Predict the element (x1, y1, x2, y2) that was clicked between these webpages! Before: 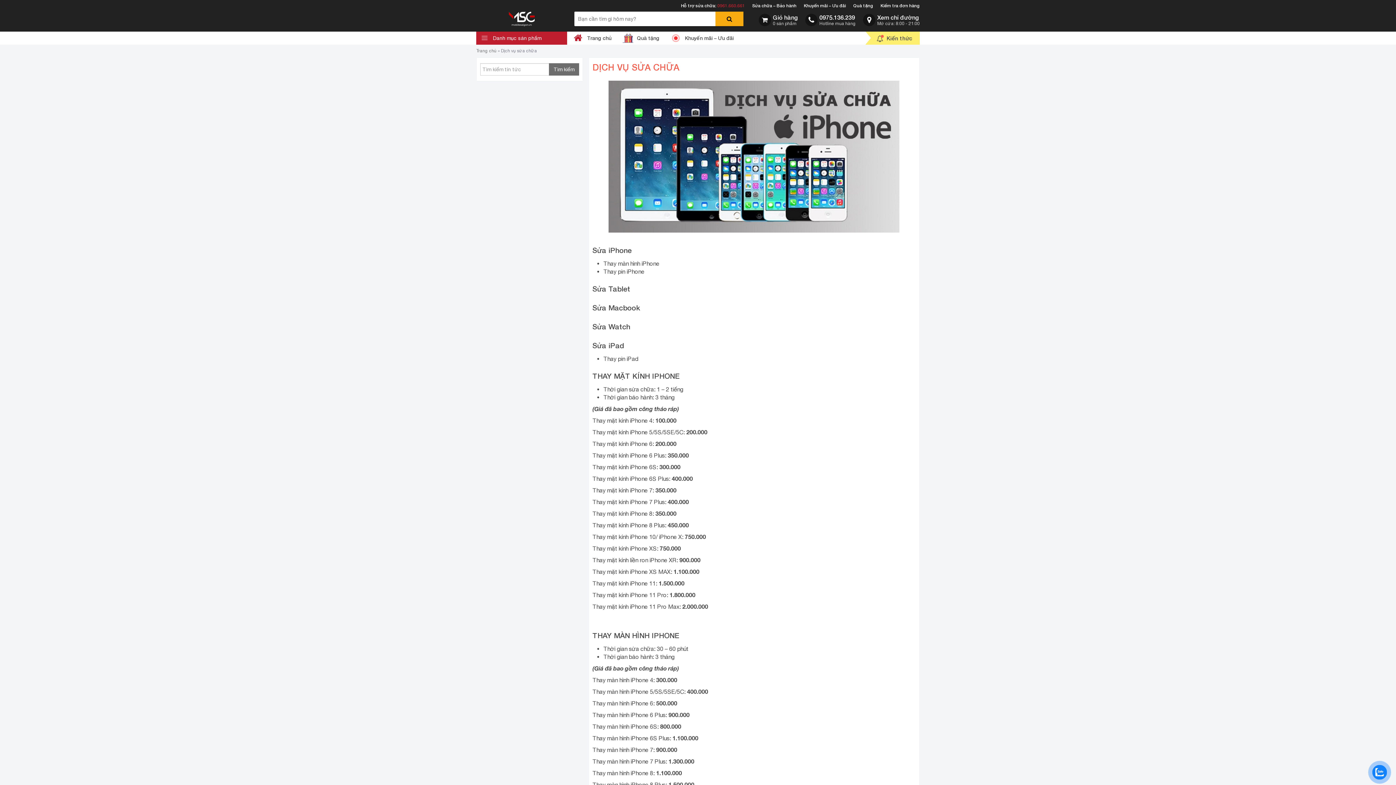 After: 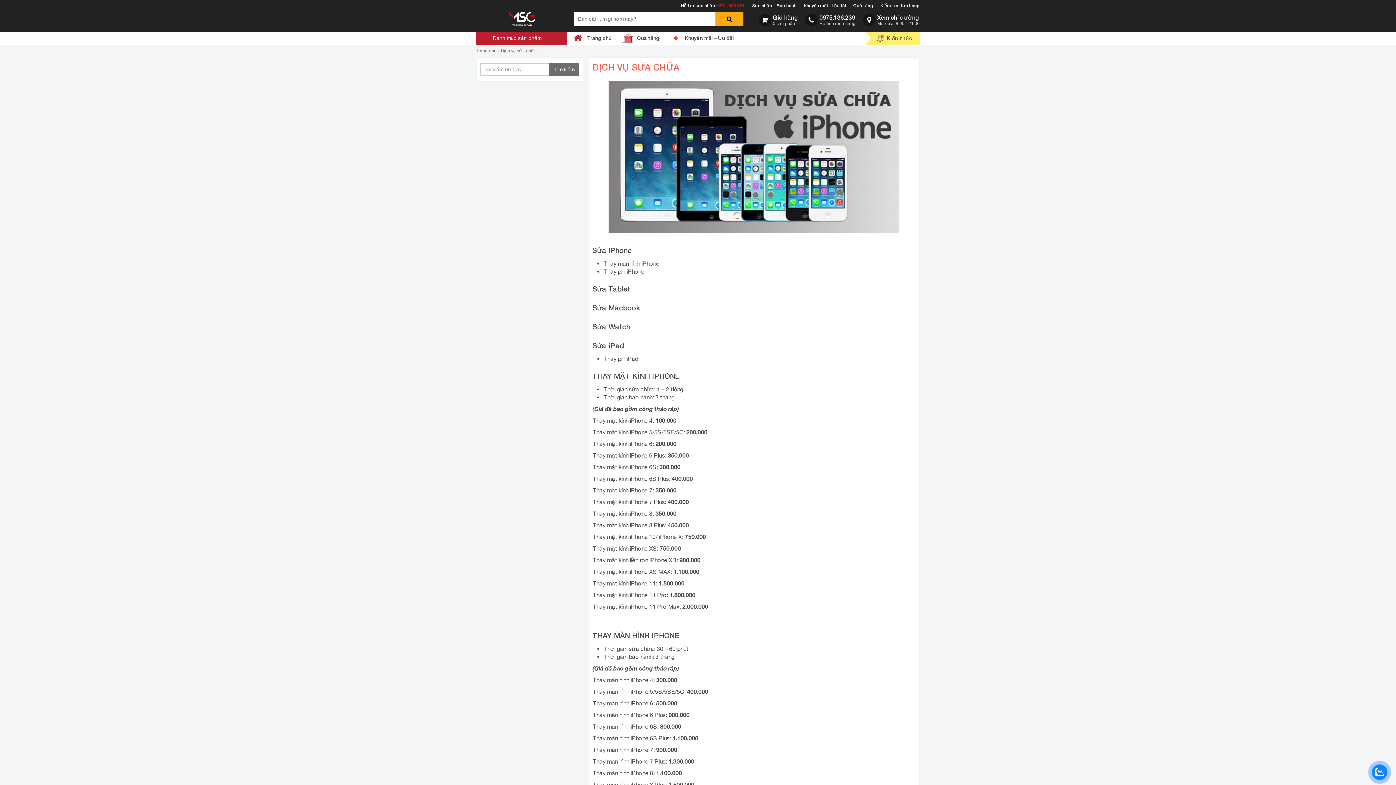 Action: bbox: (1372, 765, 1387, 780)